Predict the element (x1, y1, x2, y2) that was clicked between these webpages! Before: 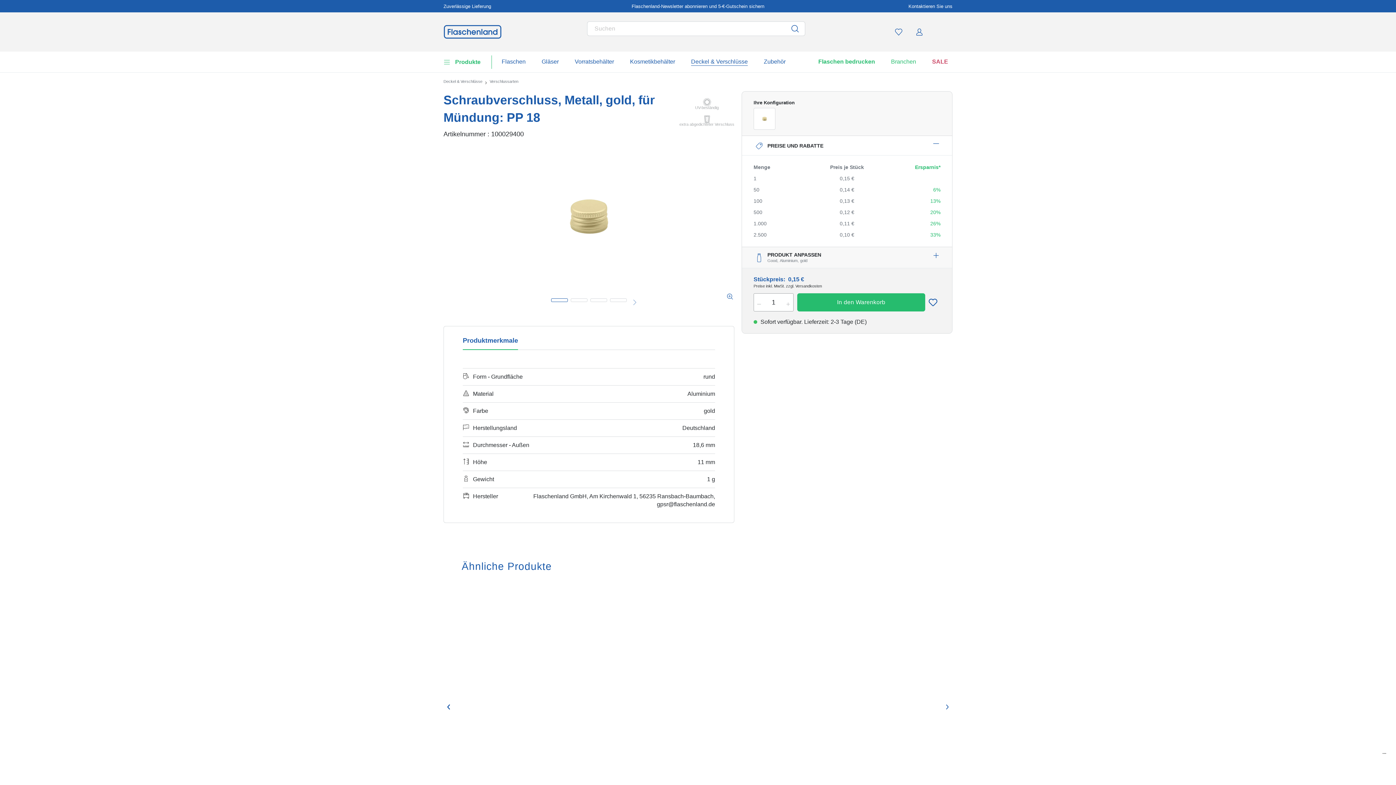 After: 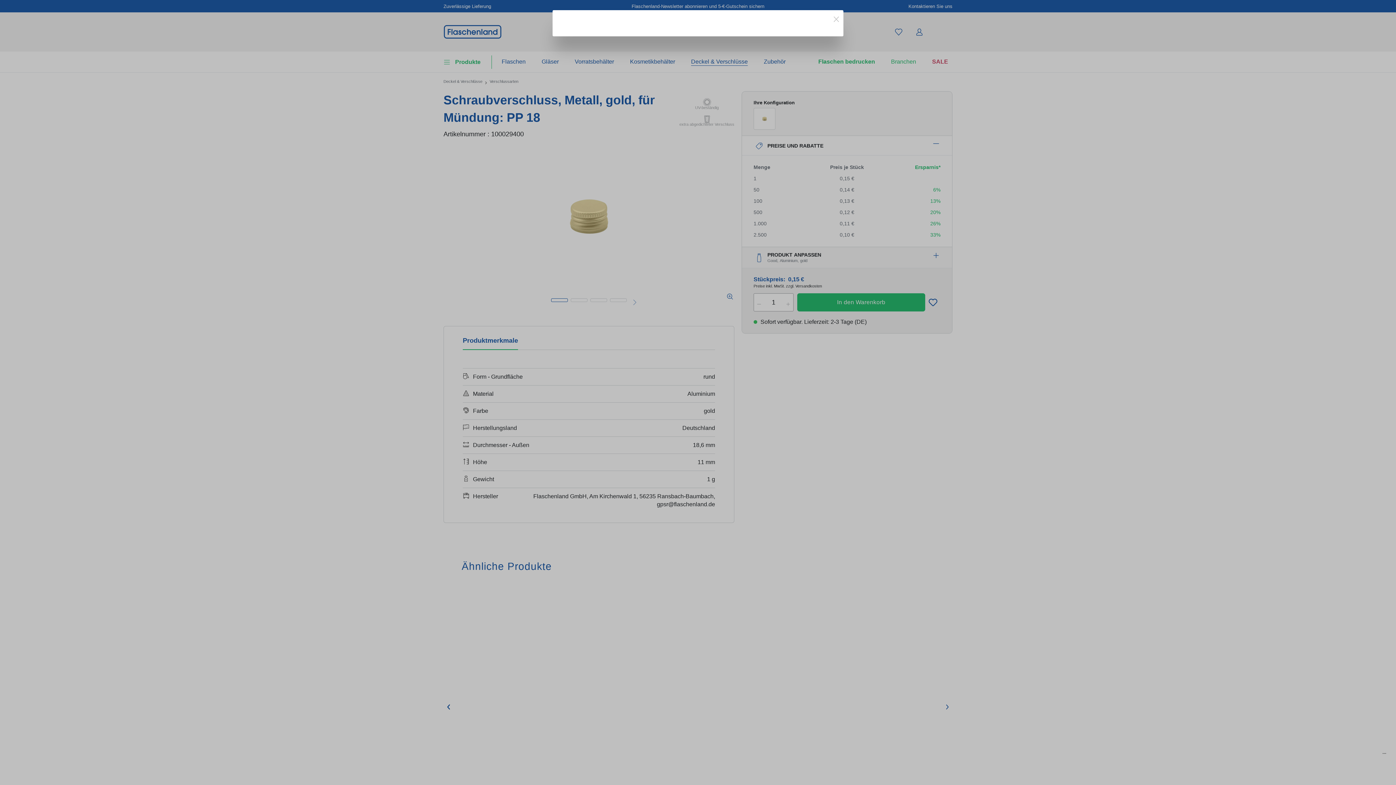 Action: label: Preise inkl. MwSt. zzgl. Versandkosten bbox: (823, 773, 892, 778)